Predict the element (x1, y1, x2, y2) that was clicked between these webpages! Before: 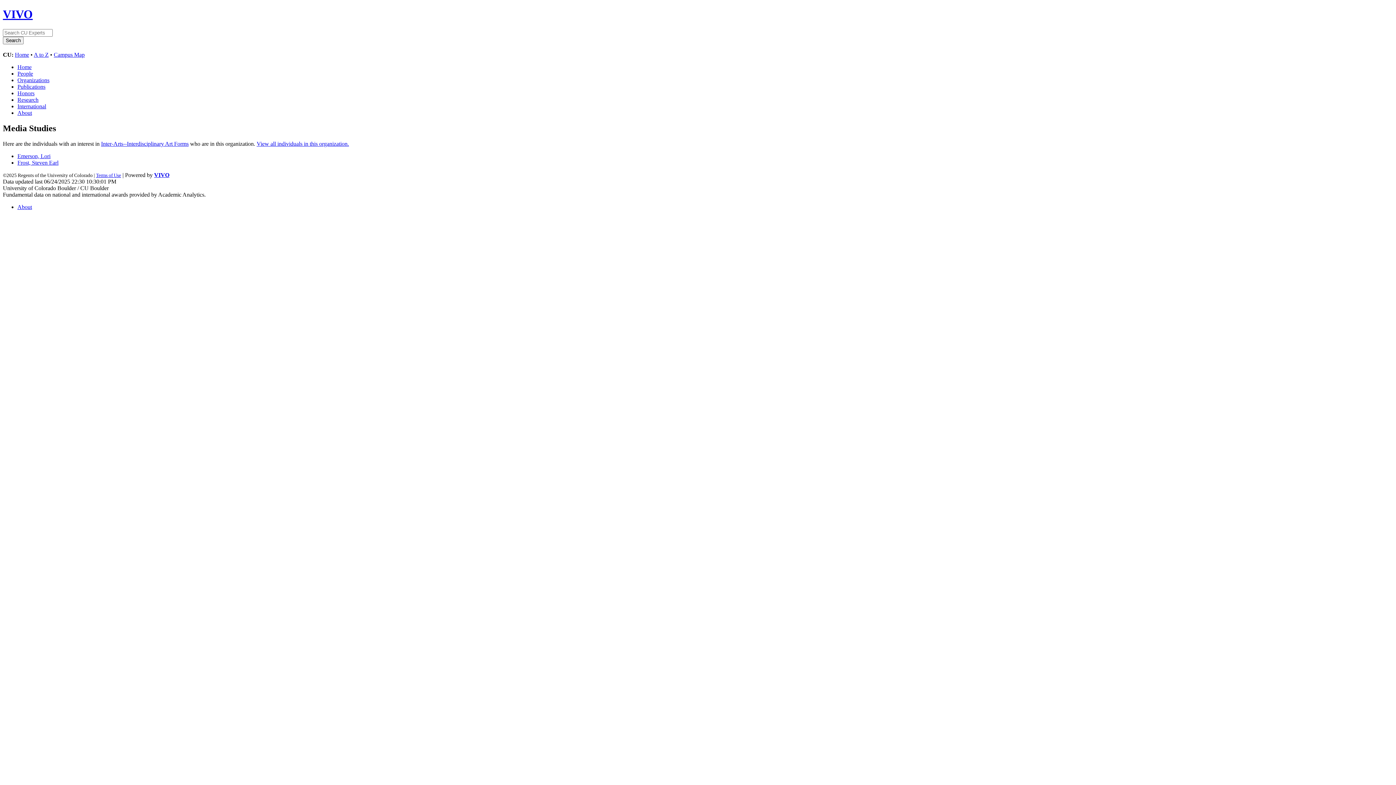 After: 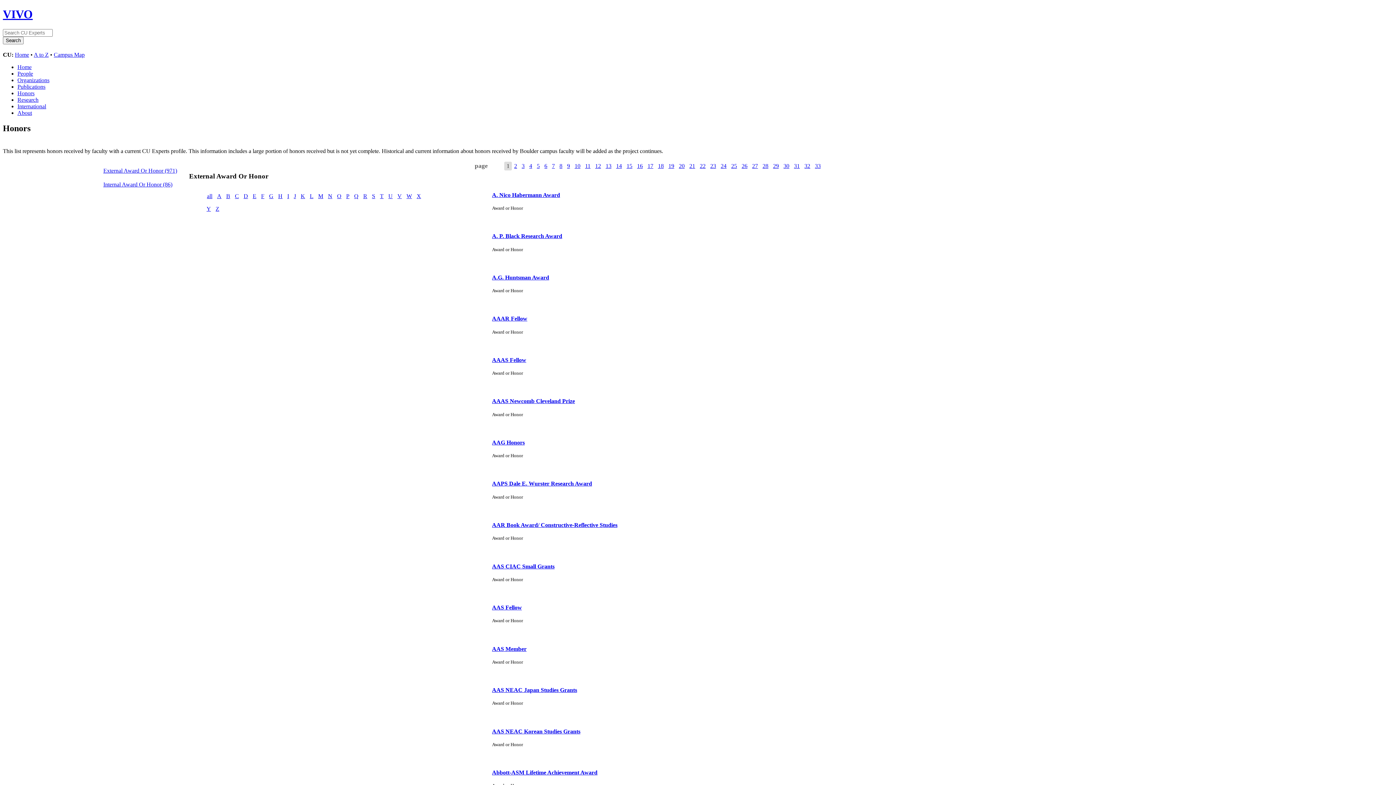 Action: label: Honors bbox: (17, 90, 34, 96)